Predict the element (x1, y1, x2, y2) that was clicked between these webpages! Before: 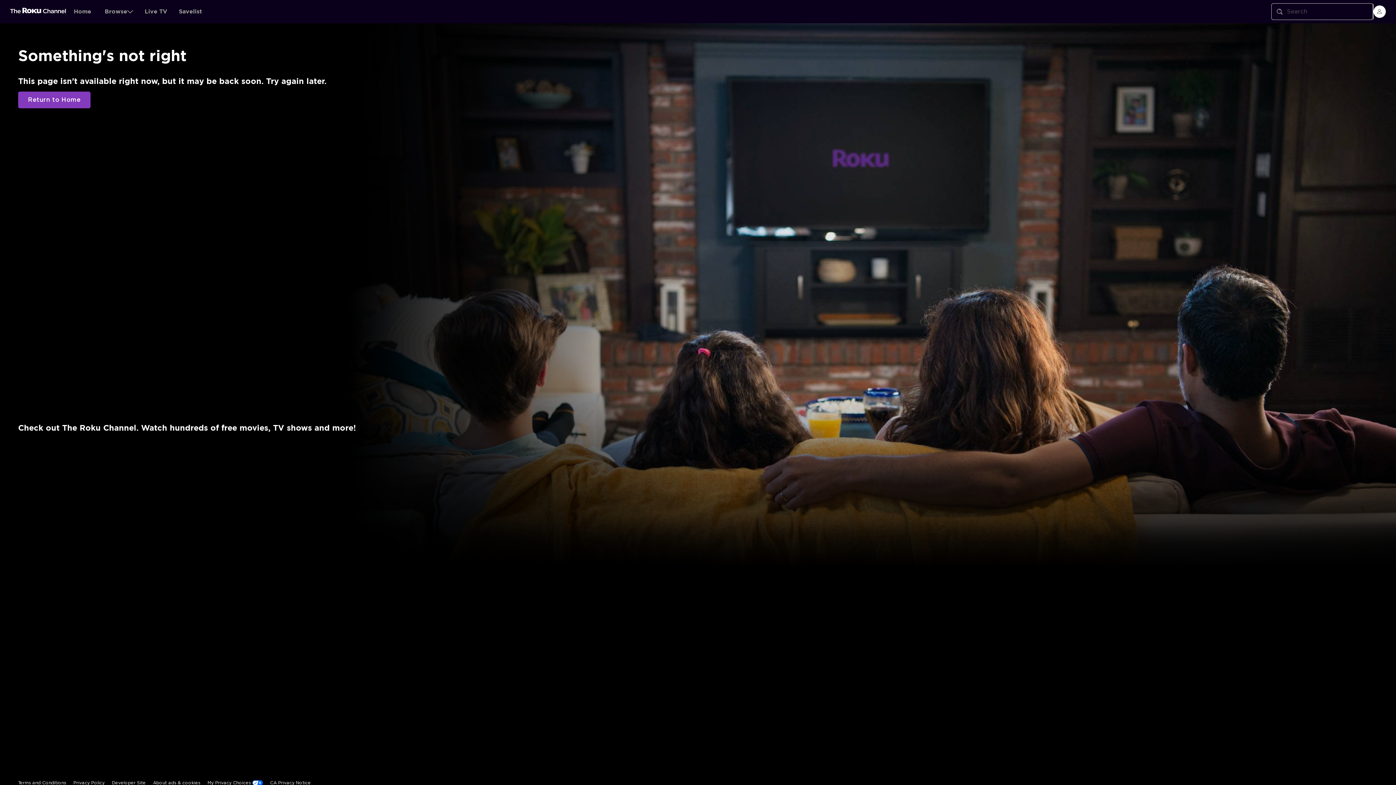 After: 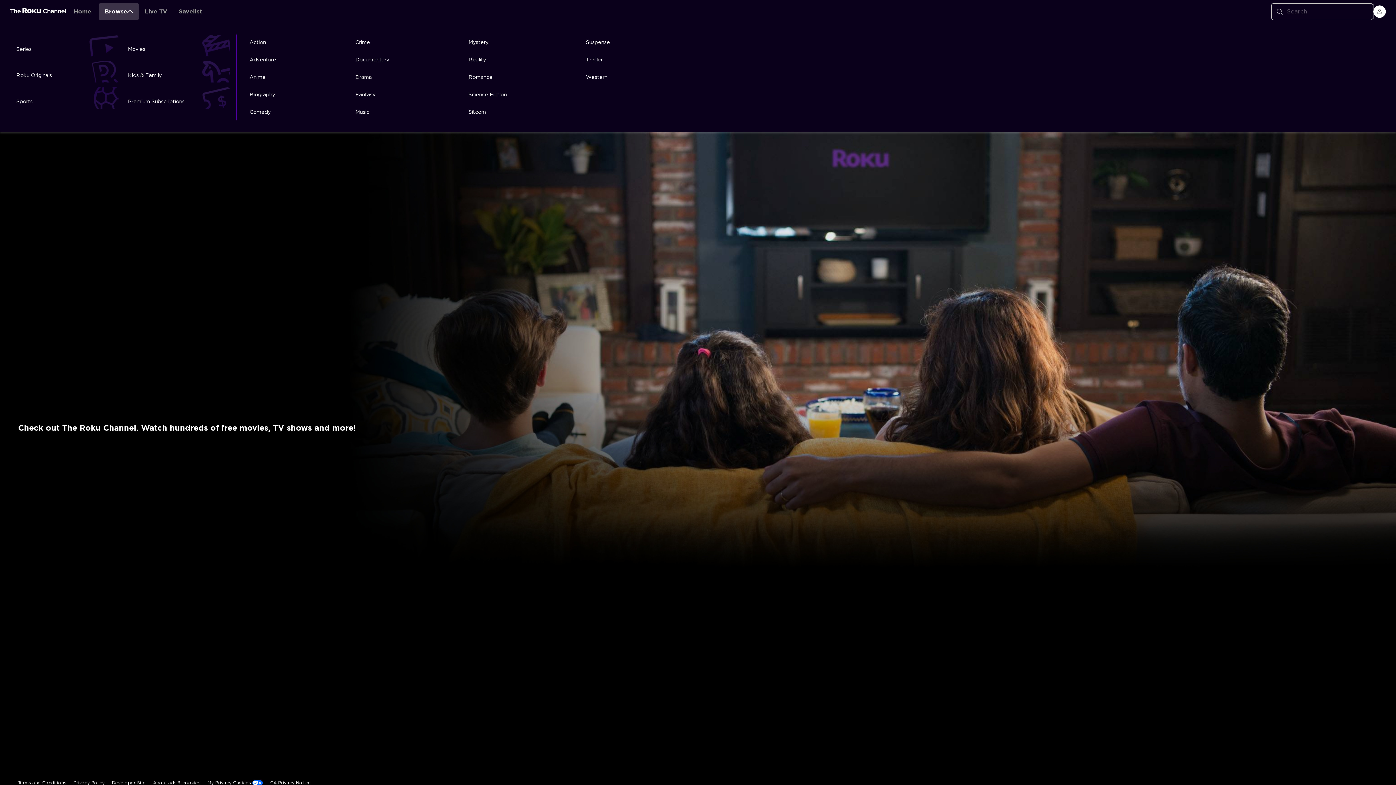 Action: bbox: (98, 2, 138, 20) label: Browse